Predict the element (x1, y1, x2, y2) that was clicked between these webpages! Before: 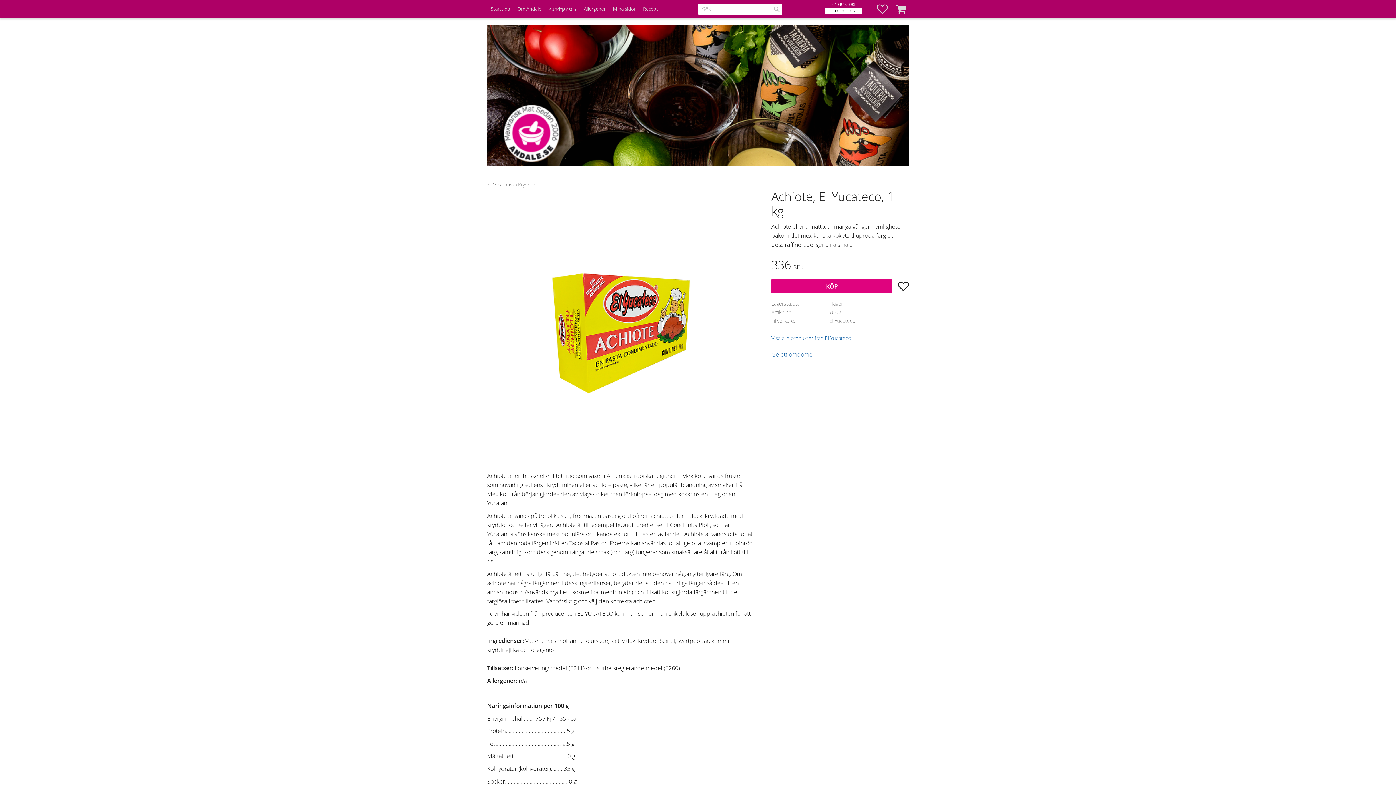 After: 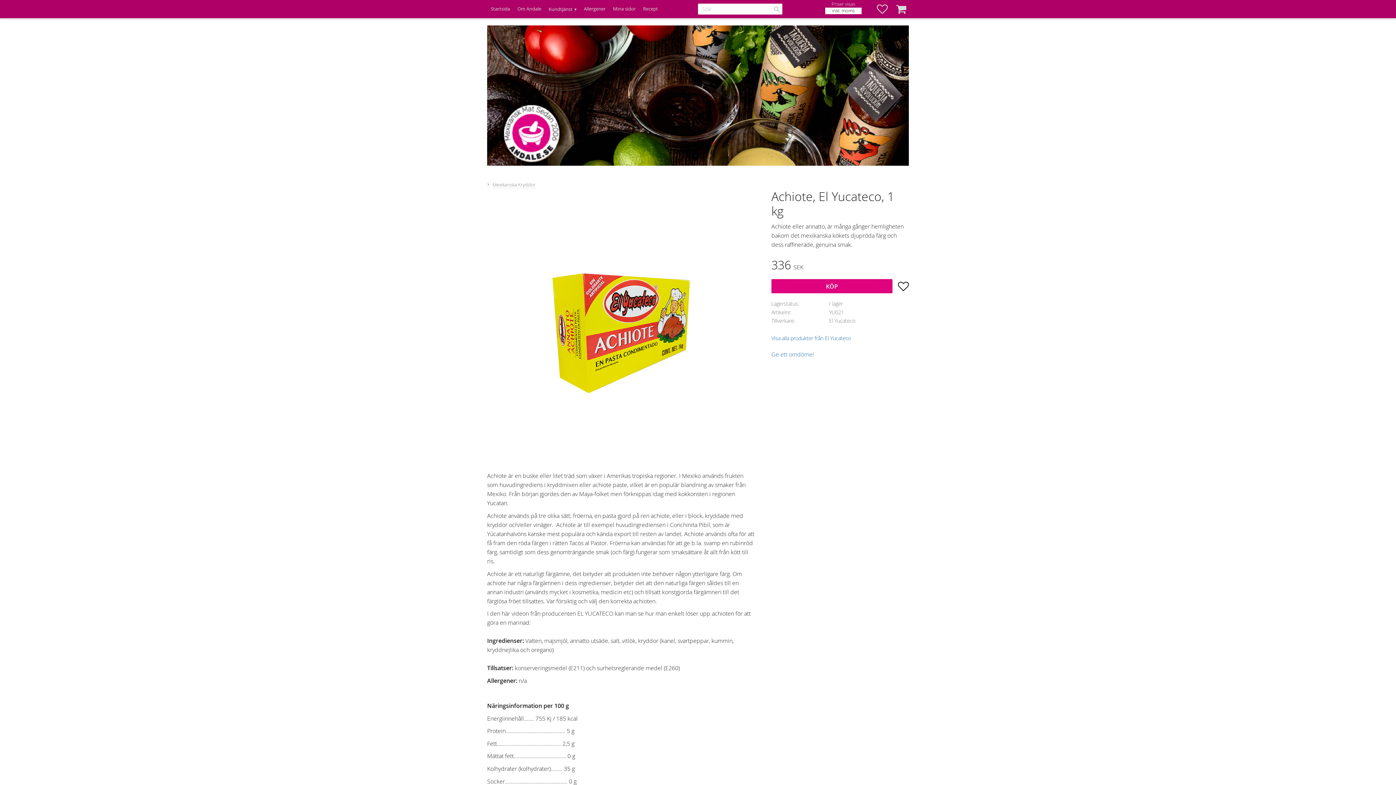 Action: bbox: (825, 7, 861, 14) label: inkl. moms